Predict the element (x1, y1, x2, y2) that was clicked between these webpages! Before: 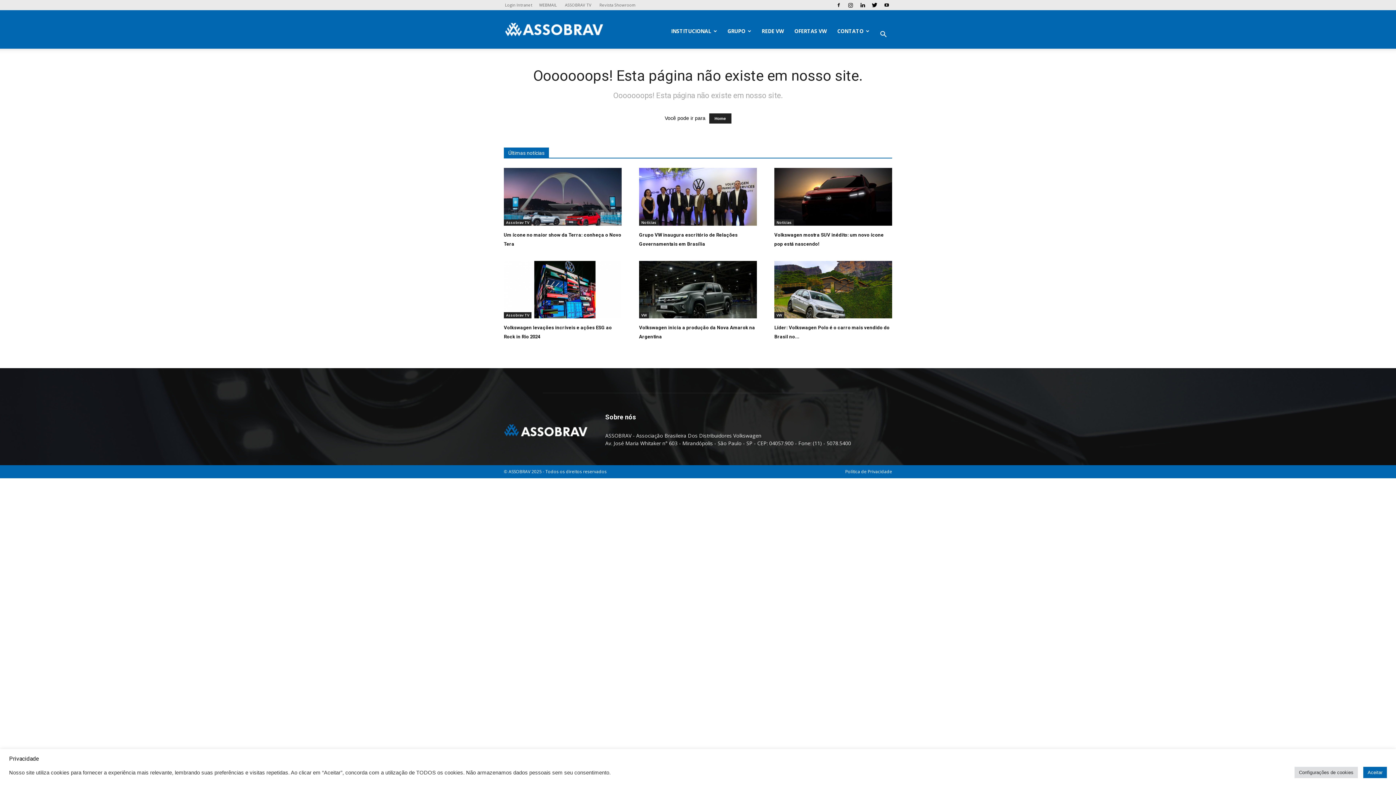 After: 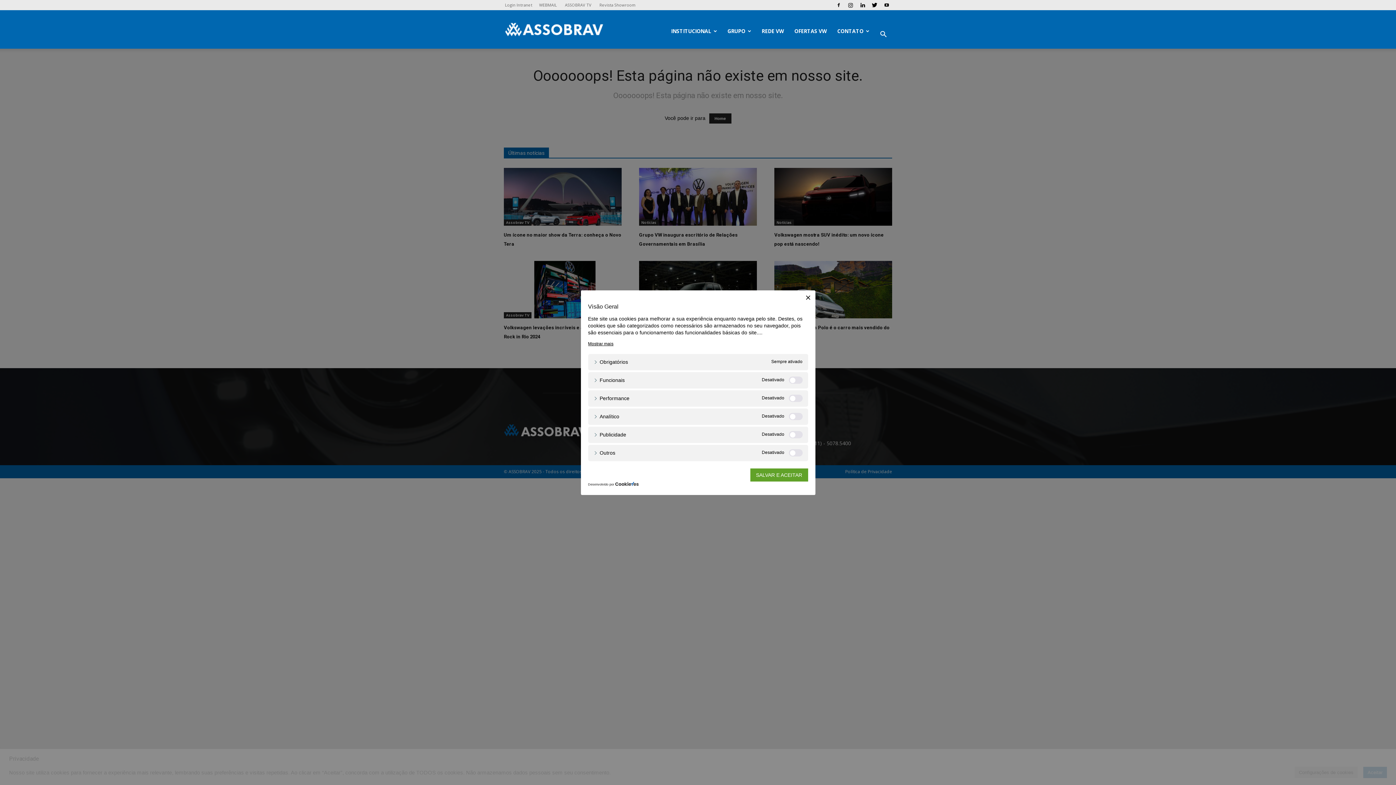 Action: bbox: (1294, 767, 1358, 778) label: Configurações de cookies